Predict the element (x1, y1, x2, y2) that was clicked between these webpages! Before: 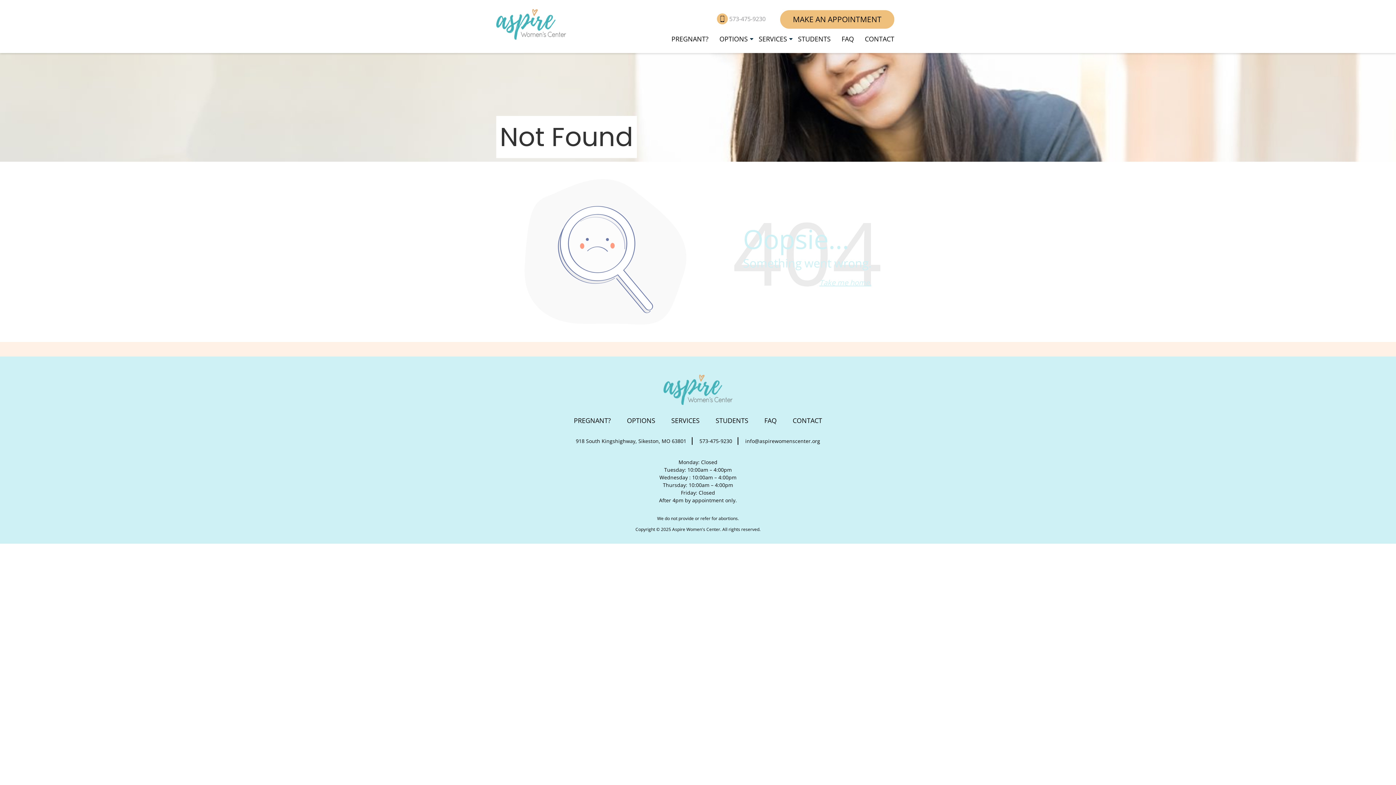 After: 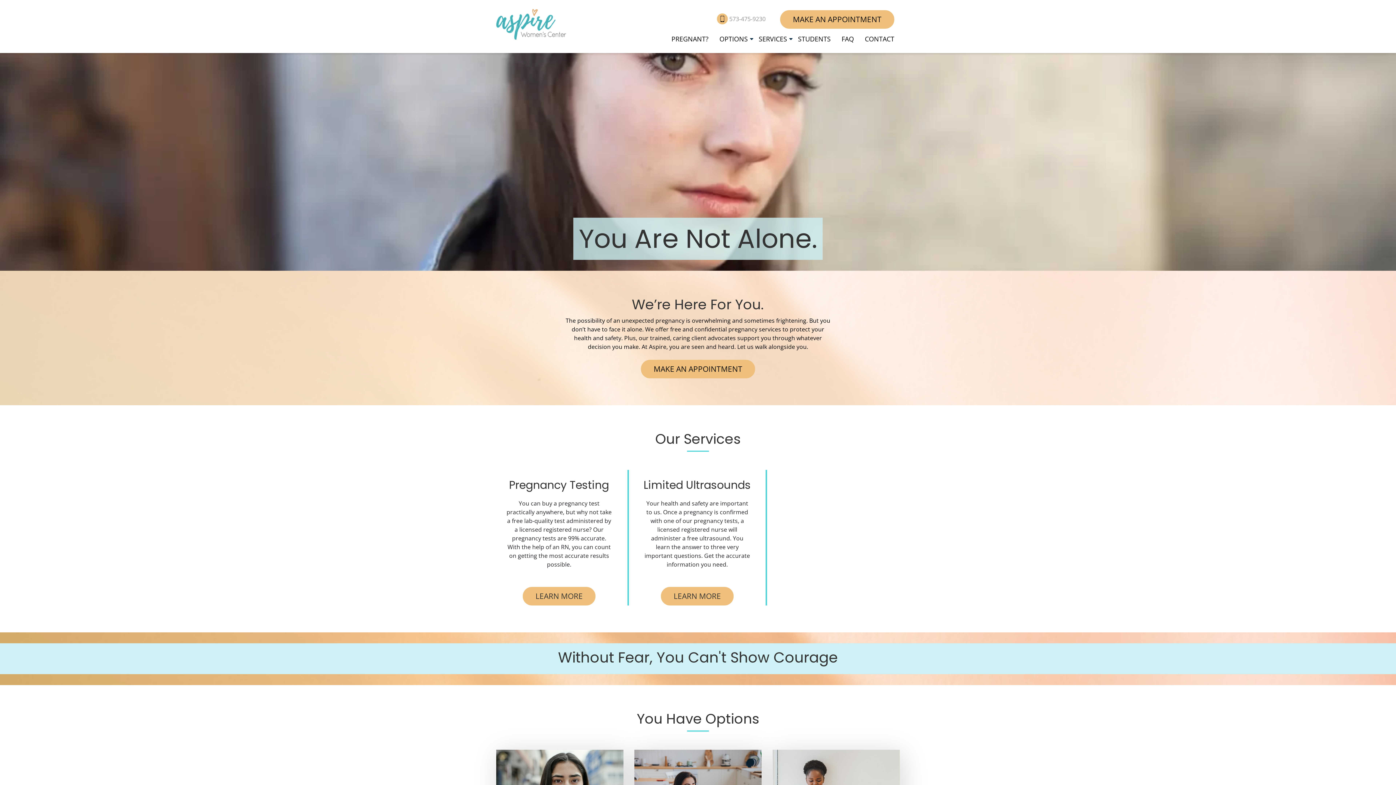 Action: bbox: (496, 374, 900, 405)